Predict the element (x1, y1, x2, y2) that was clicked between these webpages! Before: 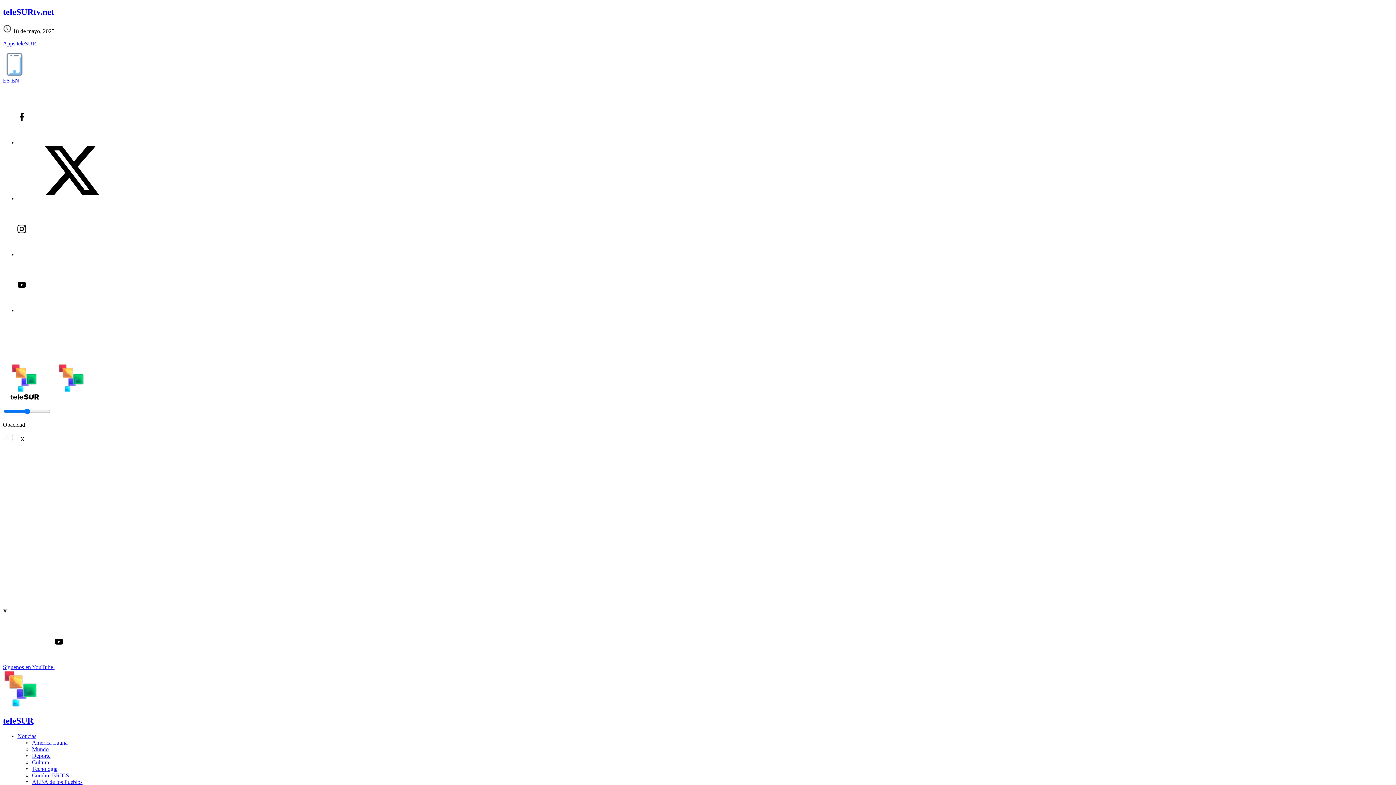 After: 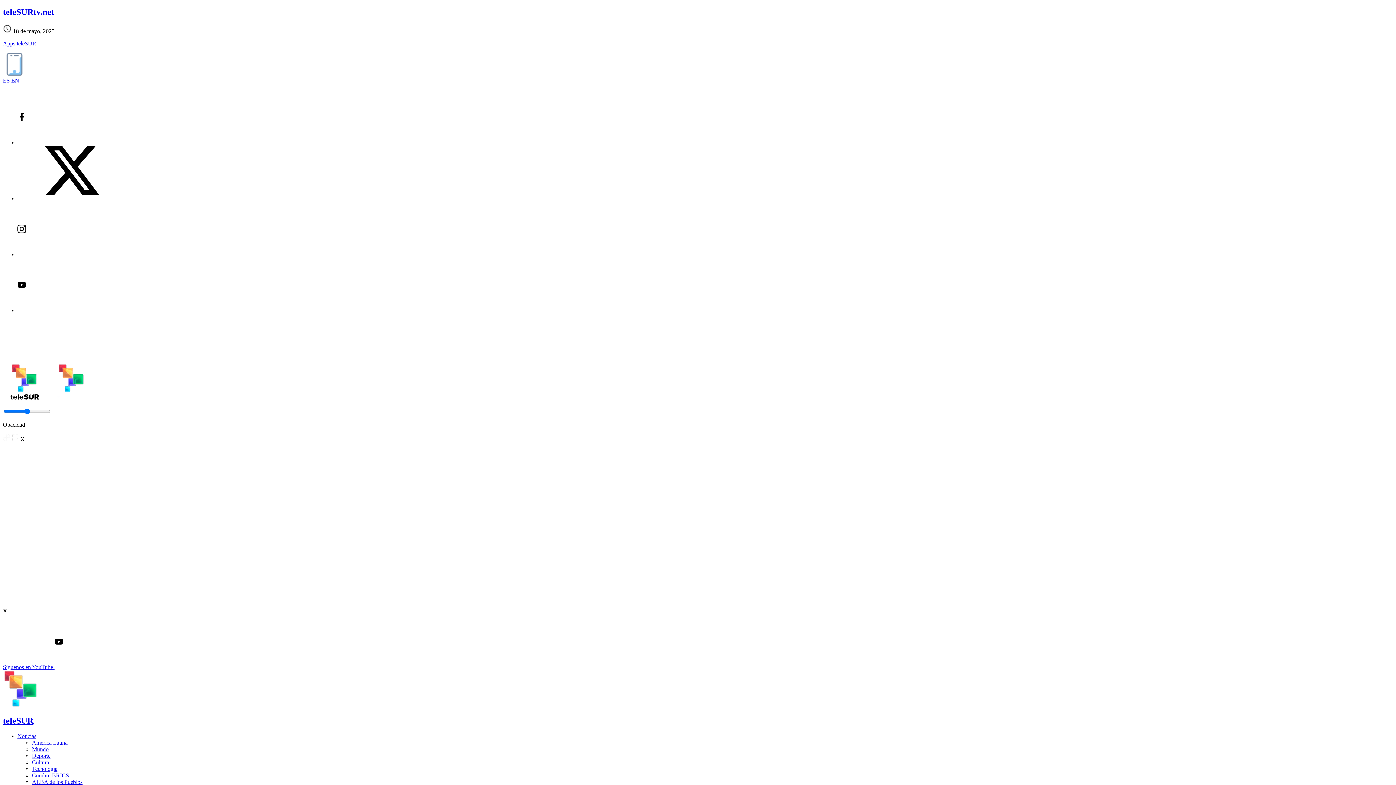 Action: bbox: (17, 139, 126, 145)